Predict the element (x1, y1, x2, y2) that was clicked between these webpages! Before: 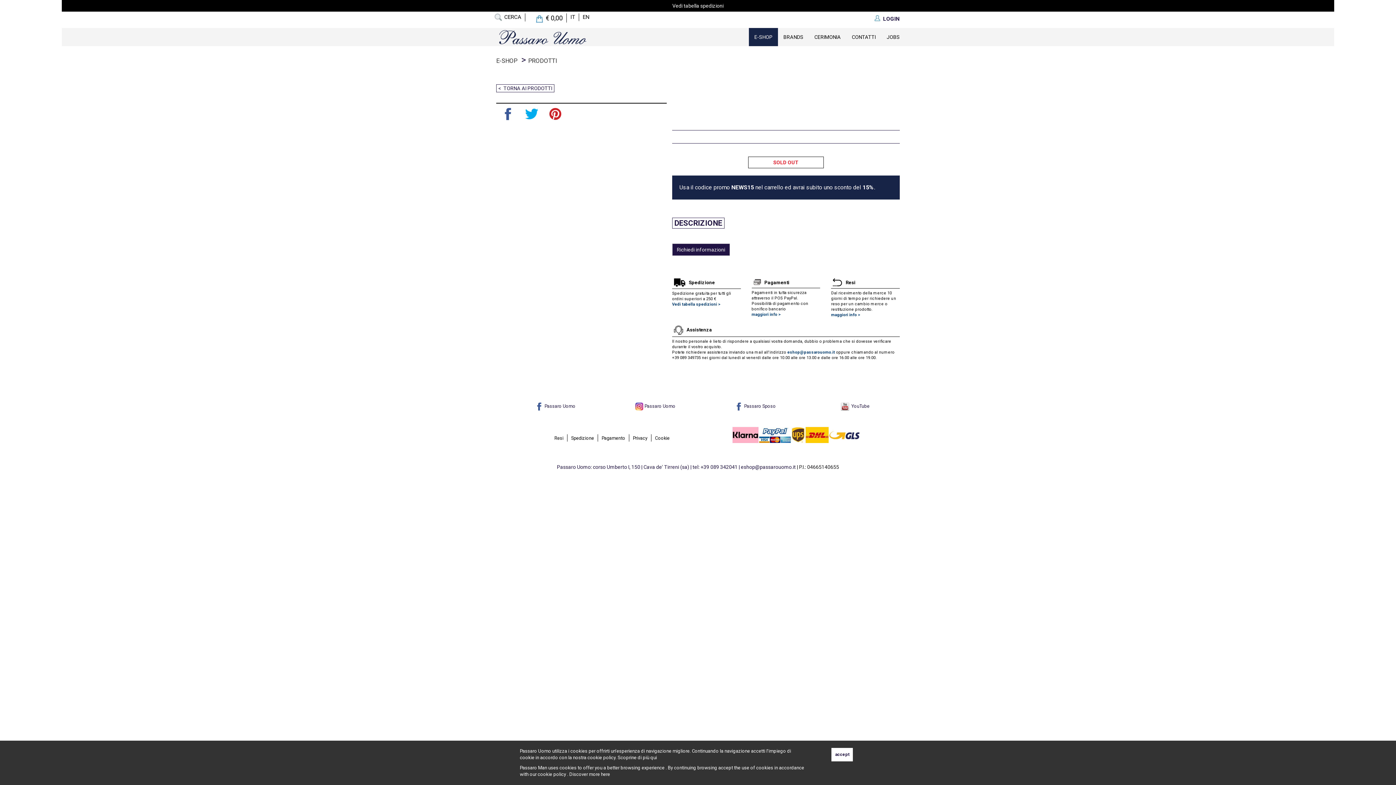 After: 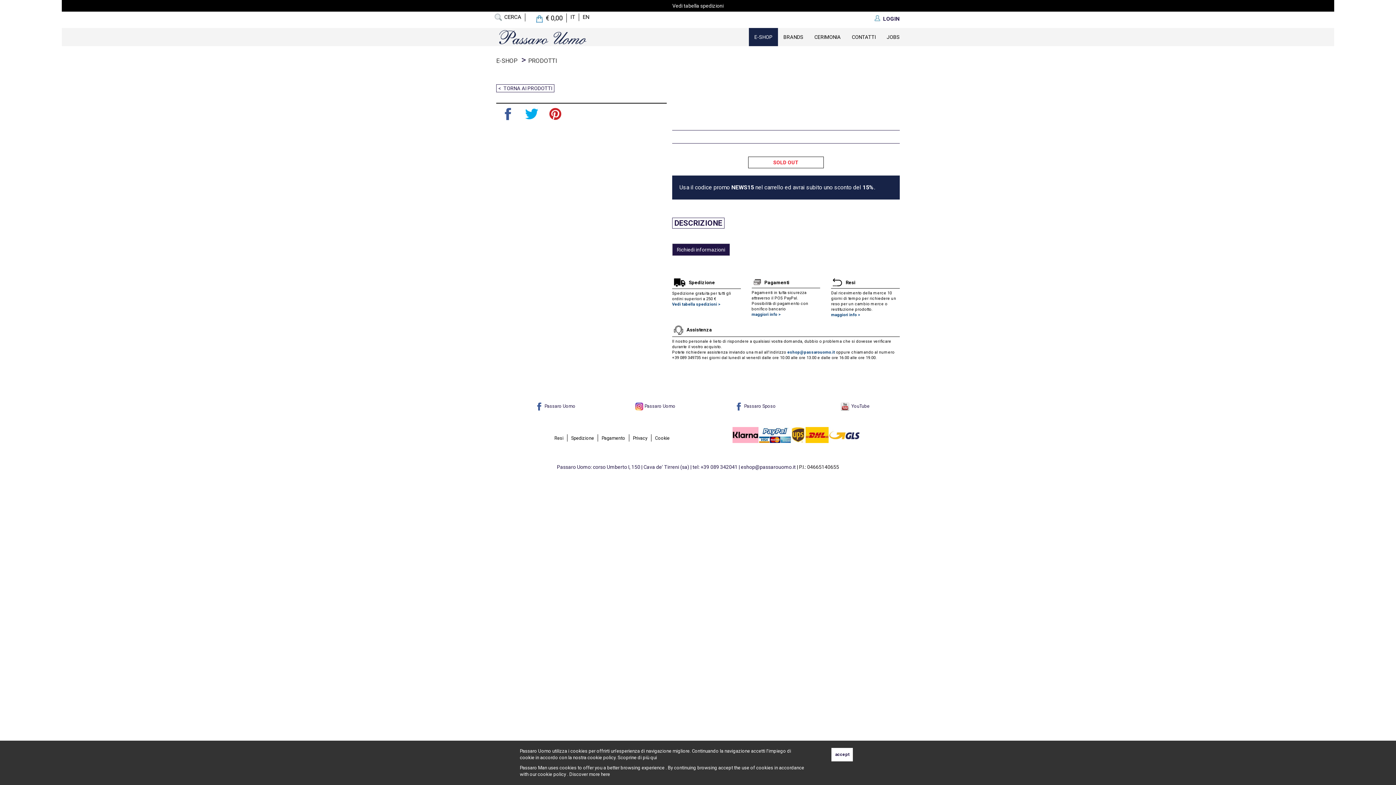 Action: label:  Passaro Uomo bbox: (535, 403, 575, 408)